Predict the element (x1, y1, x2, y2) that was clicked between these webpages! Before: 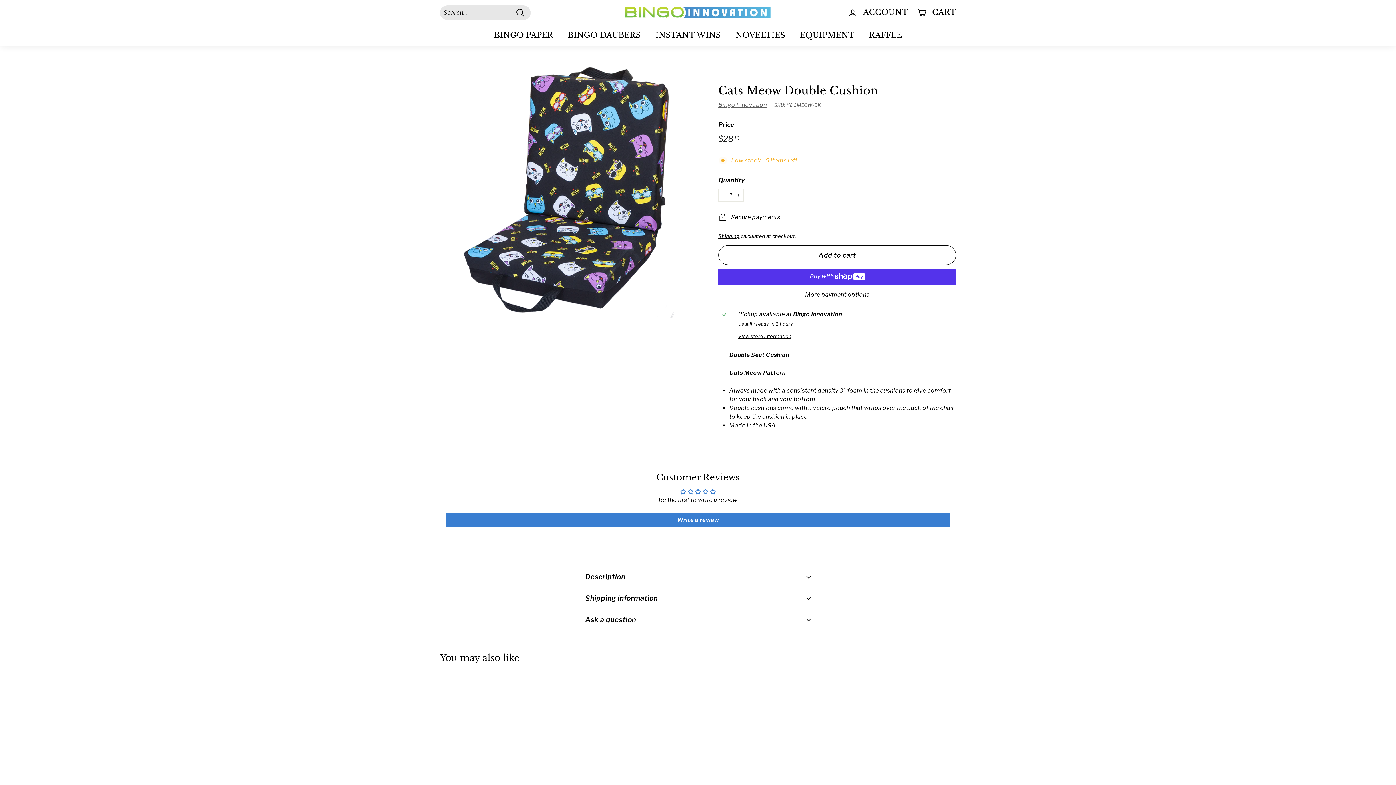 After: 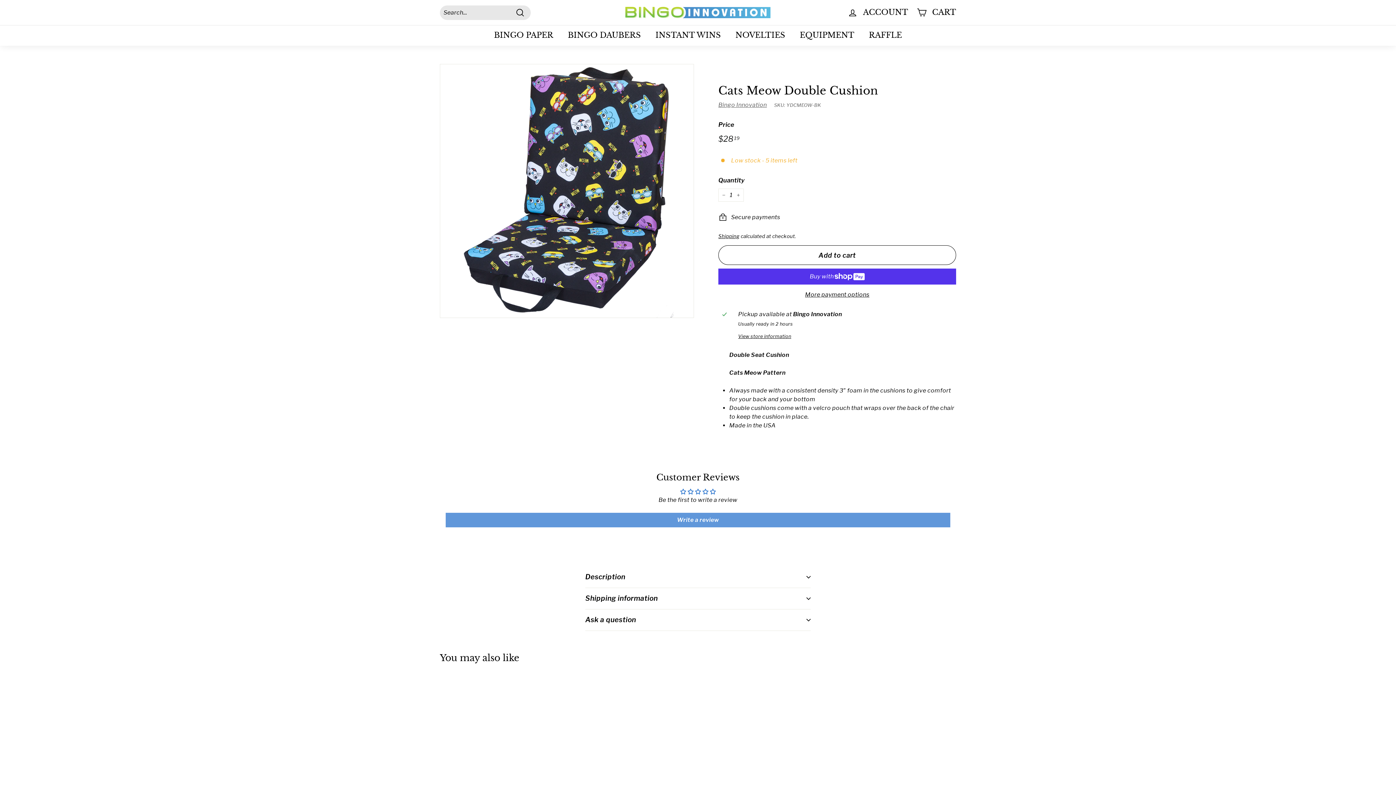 Action: bbox: (445, 513, 950, 527) label: Write a review